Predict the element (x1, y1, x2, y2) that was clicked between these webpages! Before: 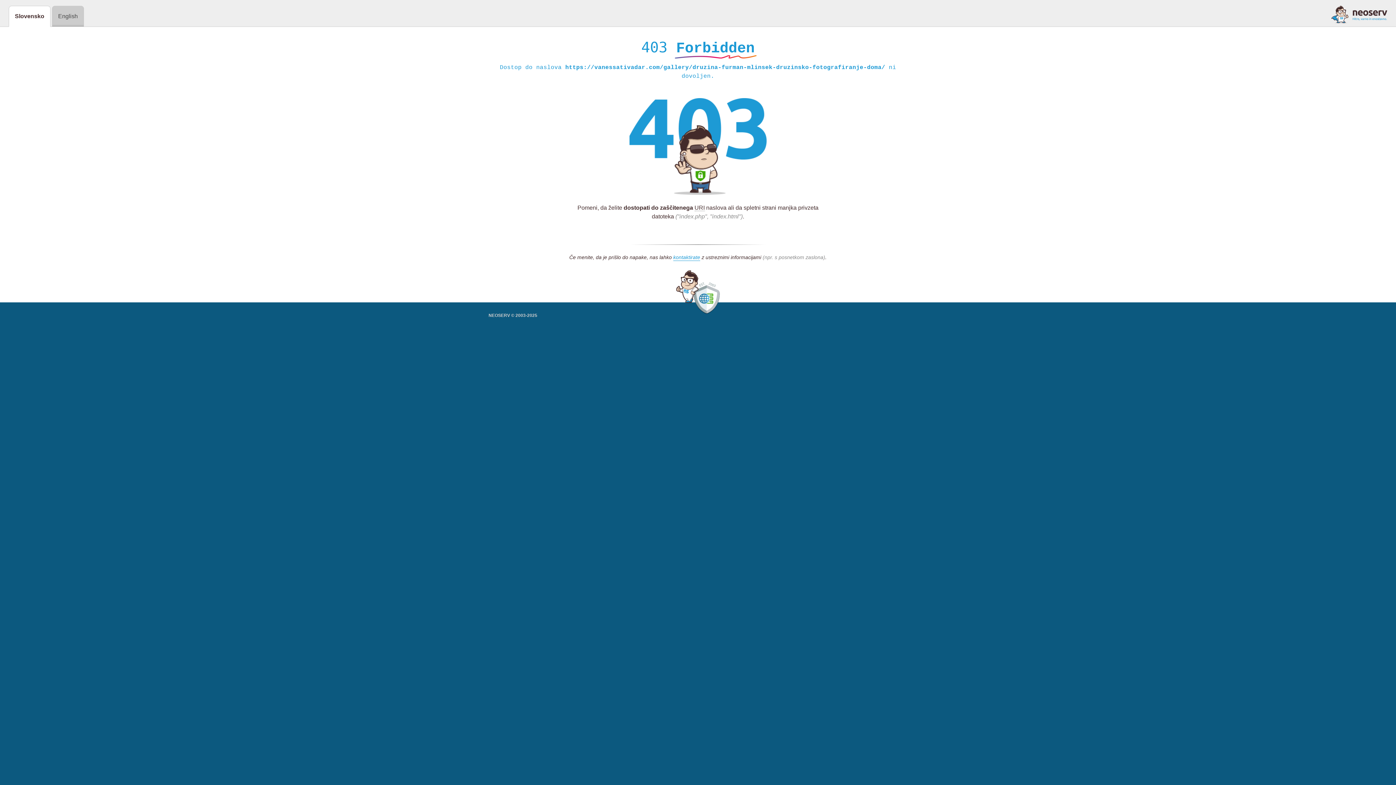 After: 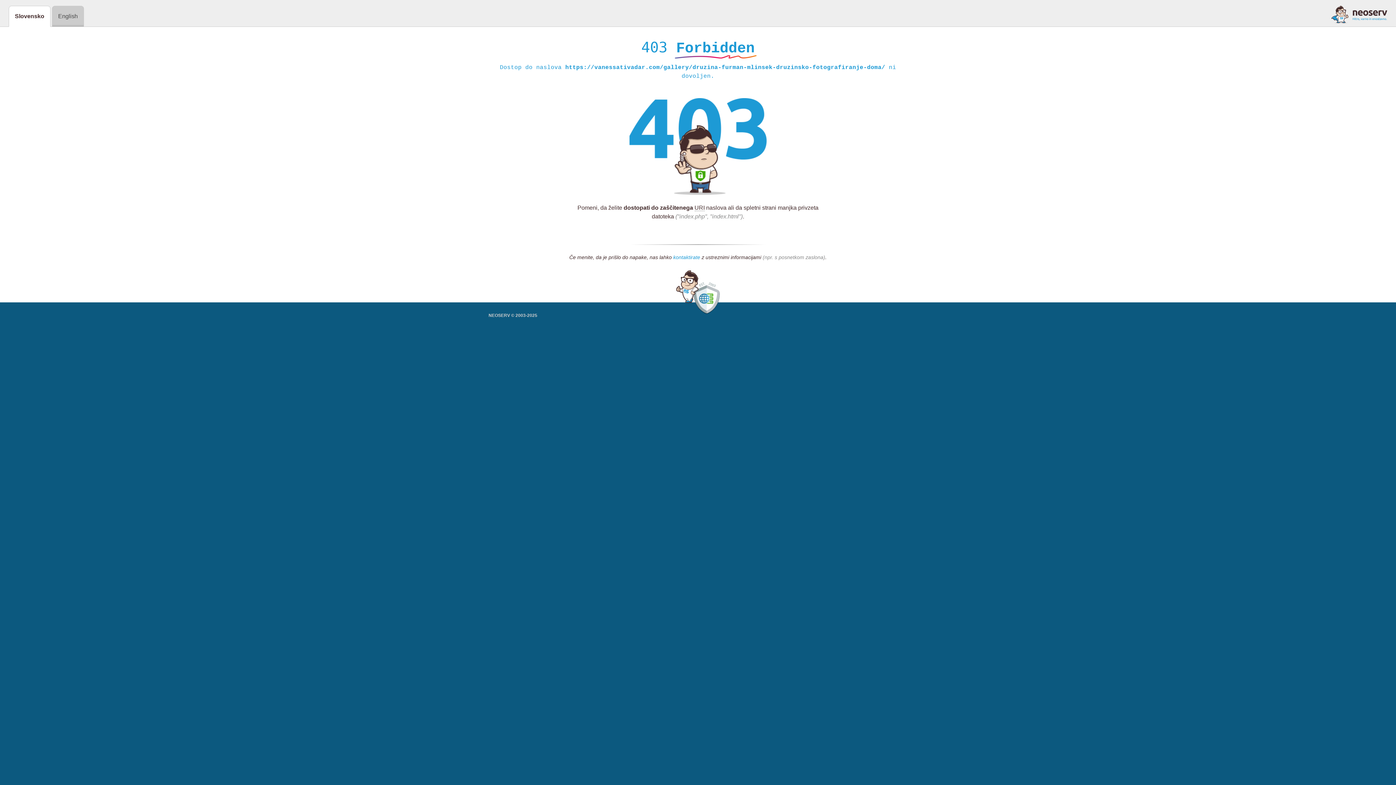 Action: bbox: (673, 254, 700, 261) label: kontaktirate